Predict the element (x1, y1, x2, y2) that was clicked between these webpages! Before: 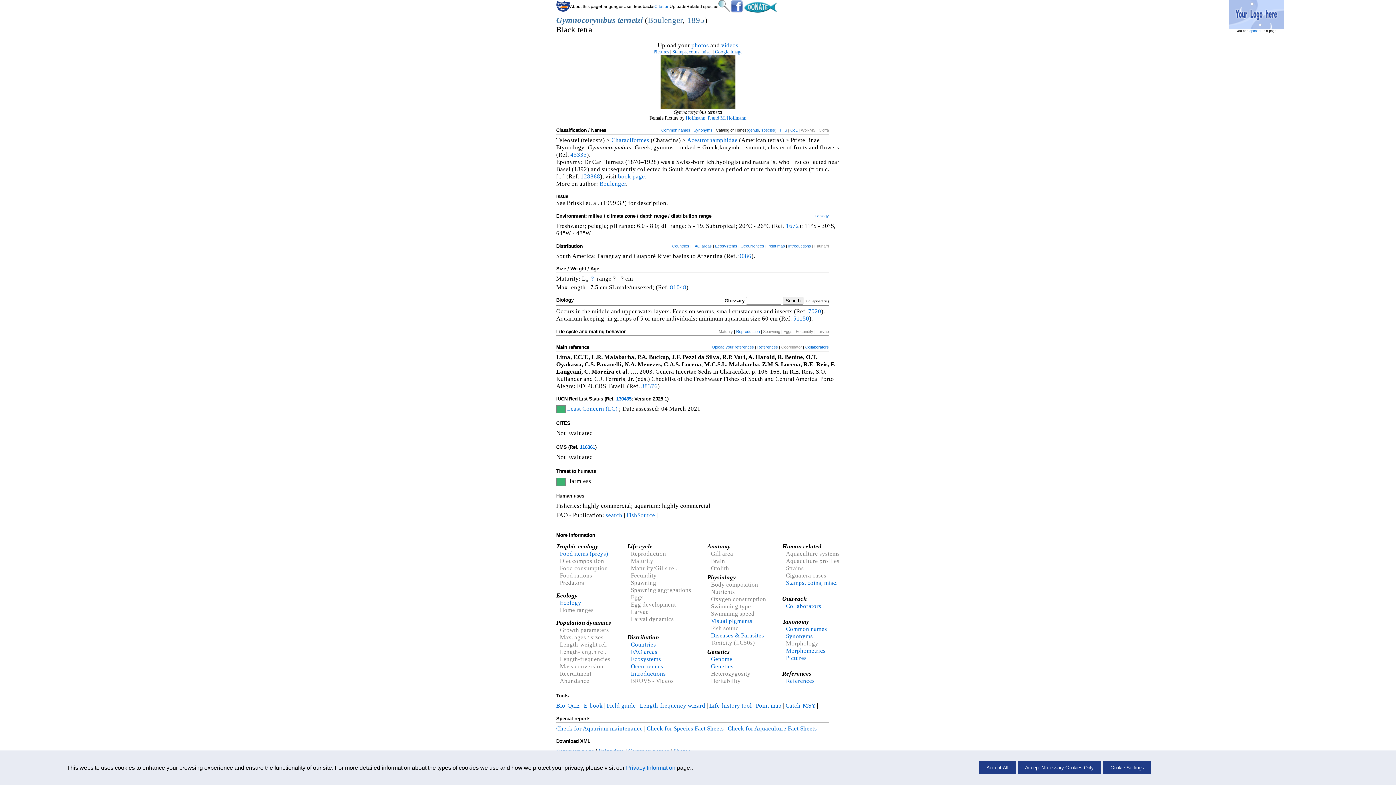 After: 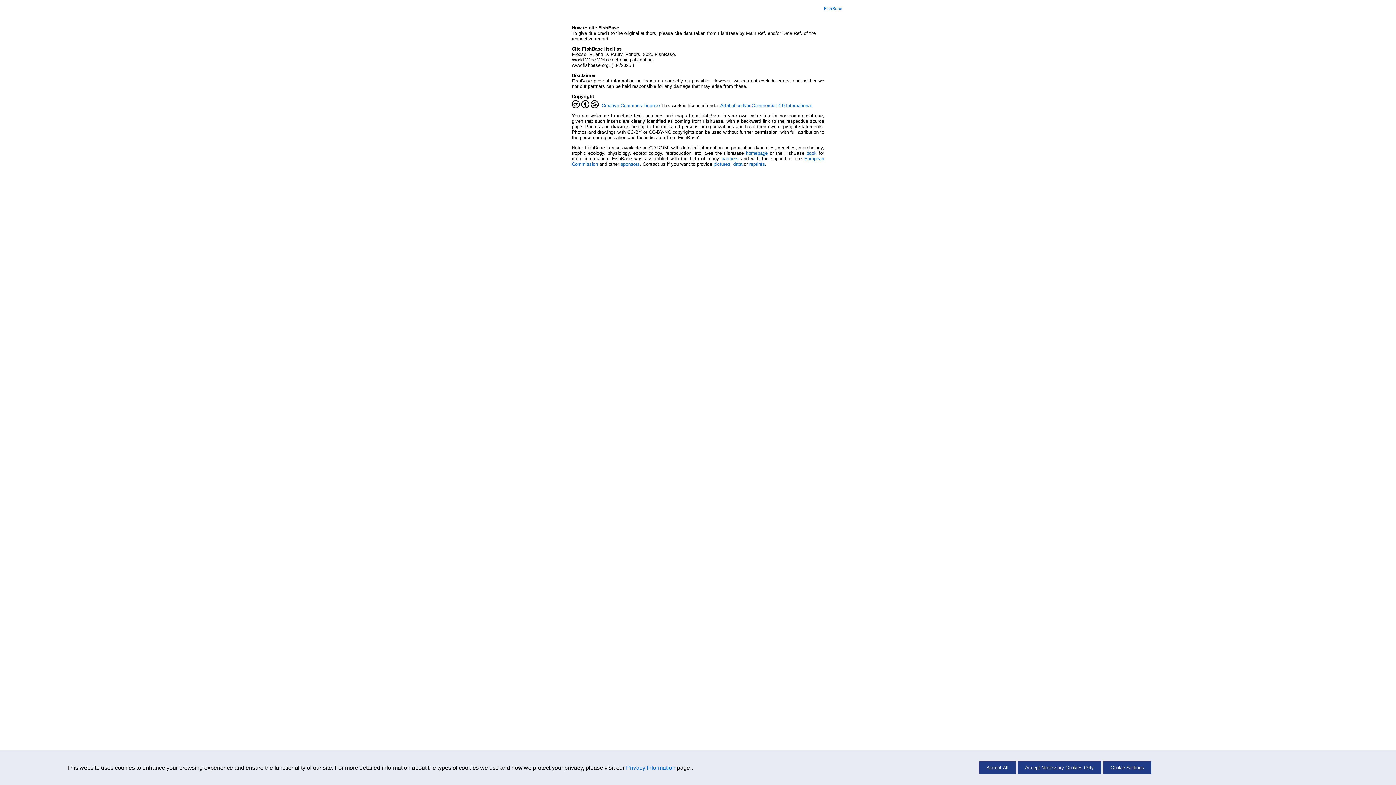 Action: label: Citation bbox: (654, 4, 669, 9)